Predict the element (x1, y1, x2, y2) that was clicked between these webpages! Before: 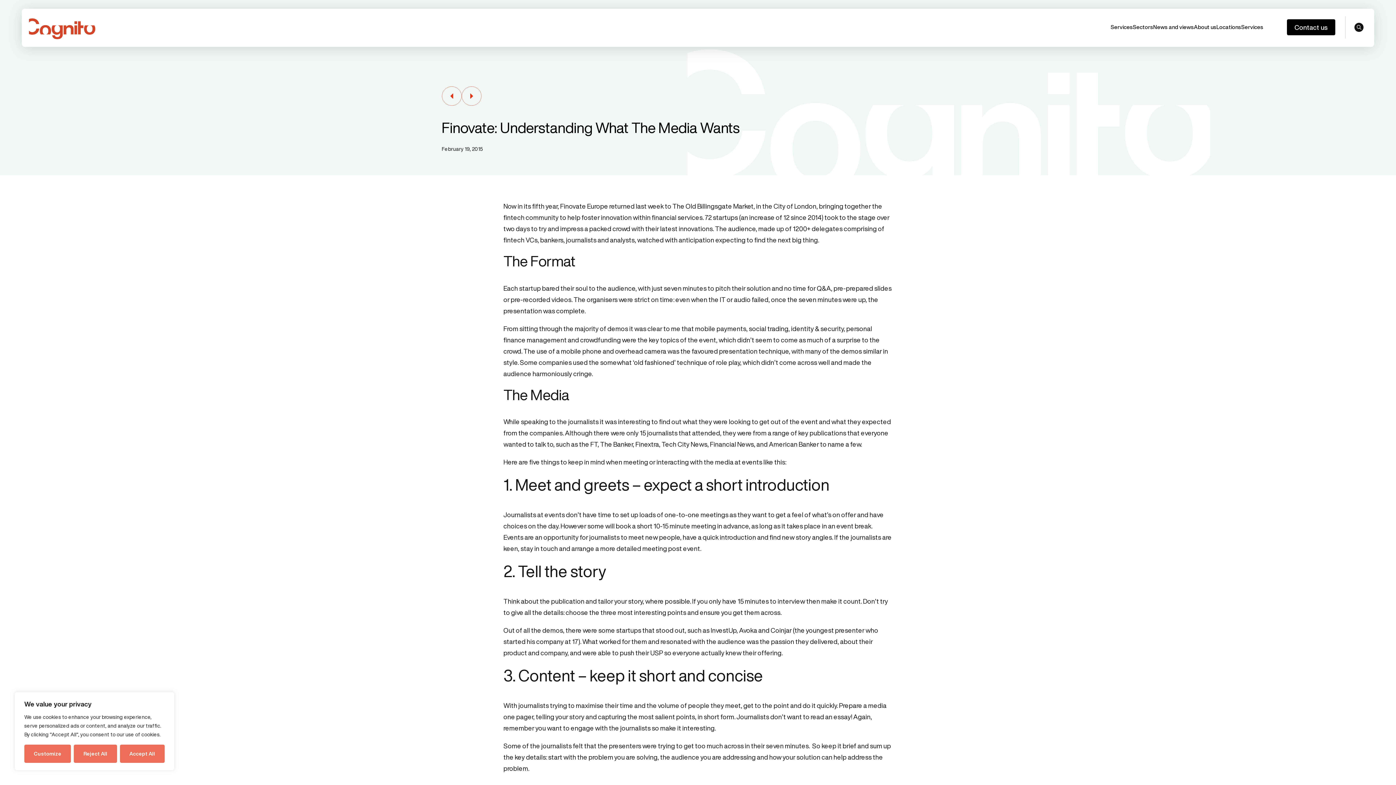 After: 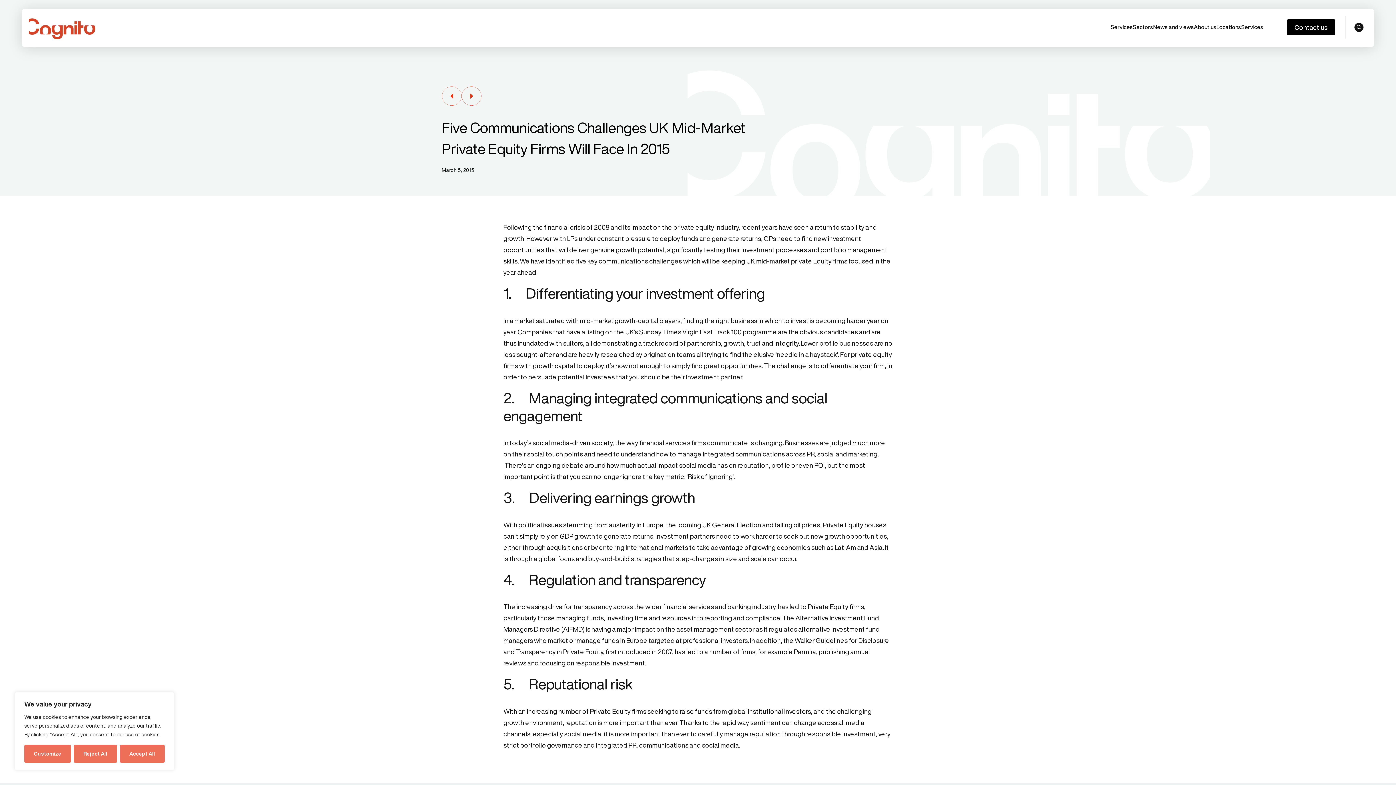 Action: bbox: (461, 86, 481, 106) label: Arrow Right